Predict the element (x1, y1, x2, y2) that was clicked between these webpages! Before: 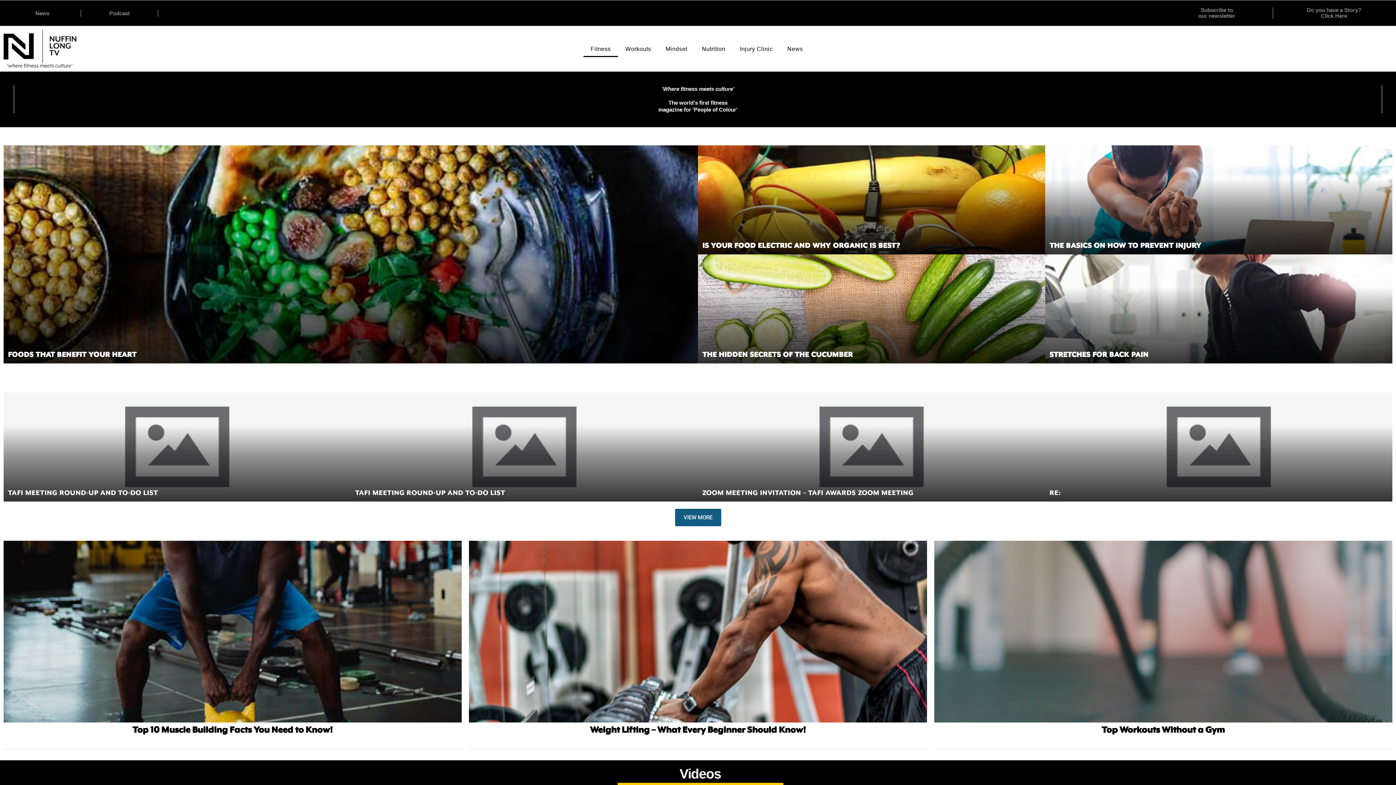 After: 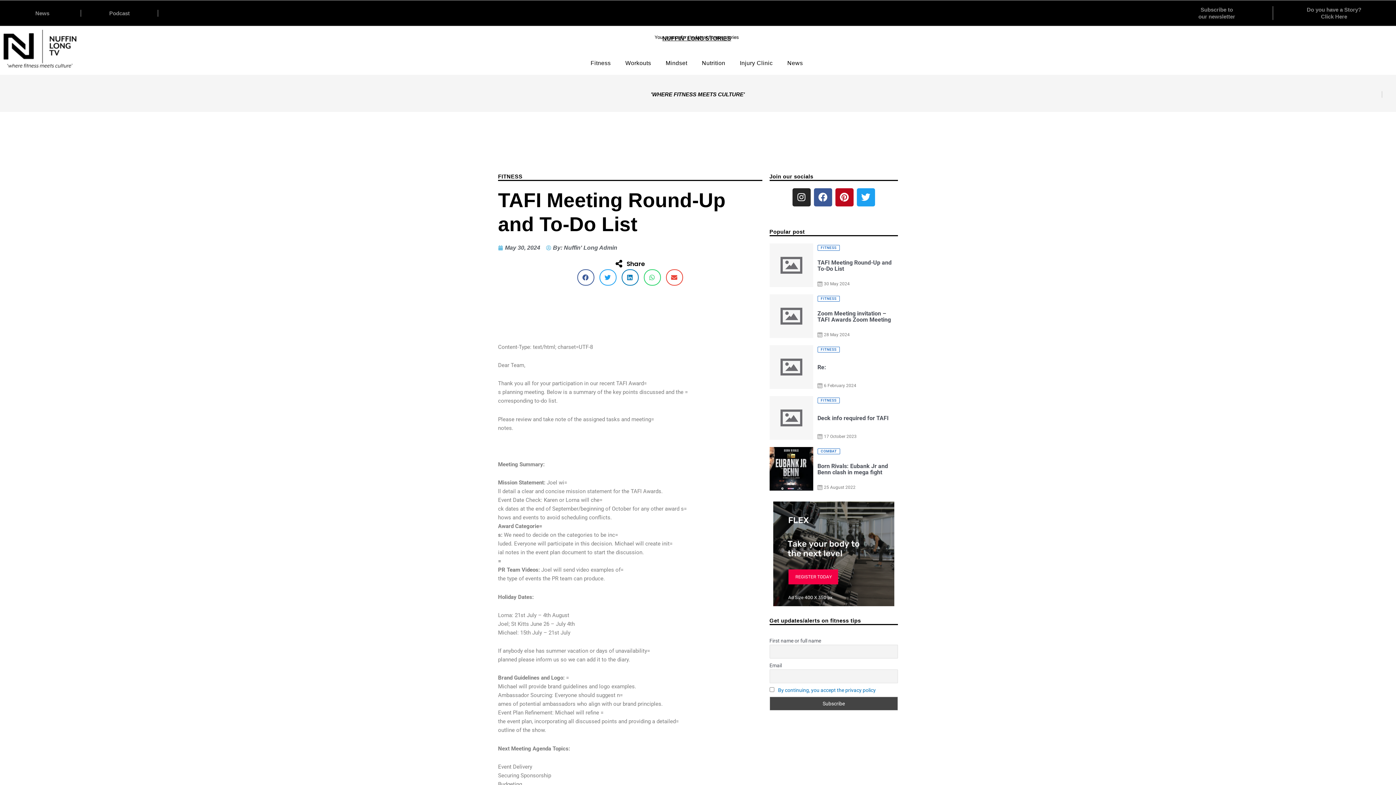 Action: bbox: (3, 392, 350, 501)